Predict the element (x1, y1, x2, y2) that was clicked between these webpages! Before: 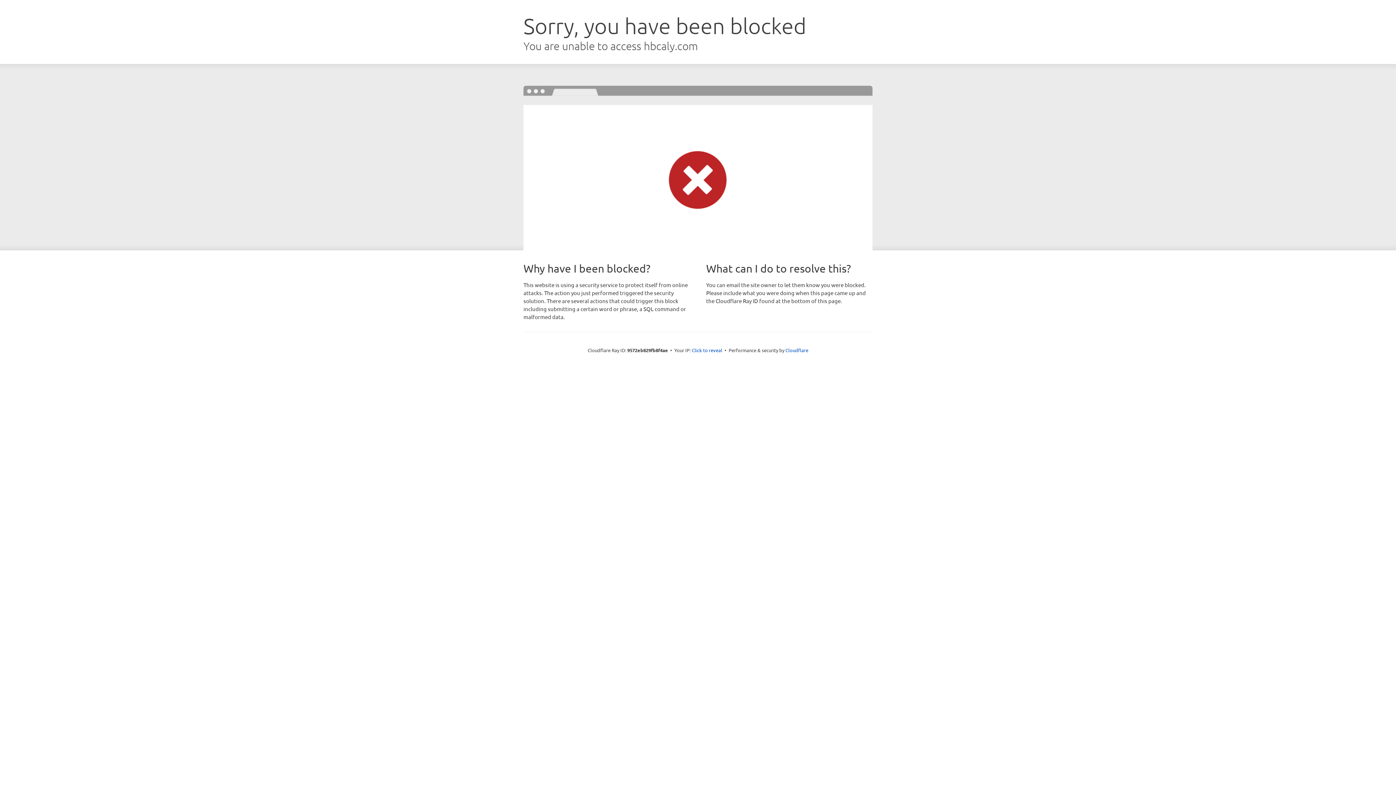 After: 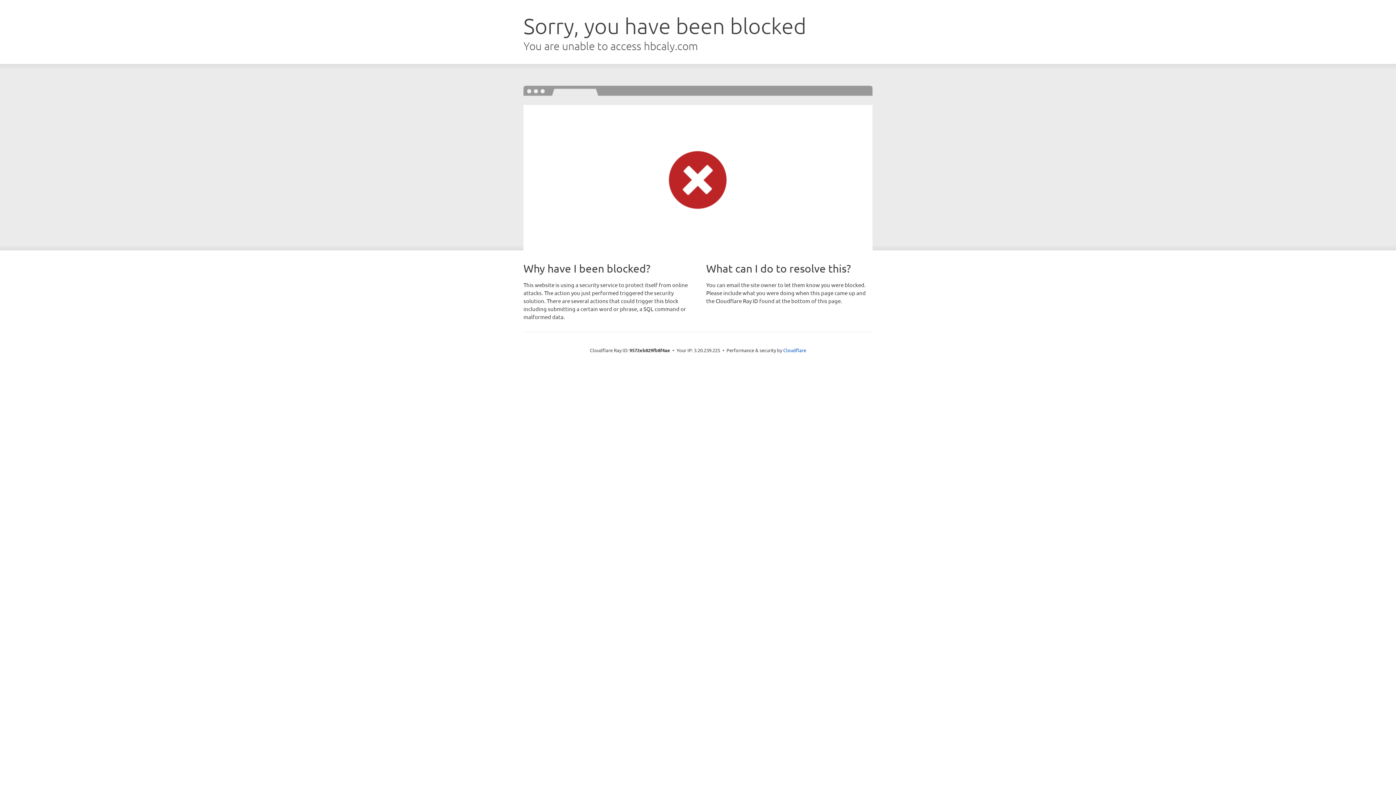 Action: bbox: (692, 346, 722, 353) label: Click to reveal